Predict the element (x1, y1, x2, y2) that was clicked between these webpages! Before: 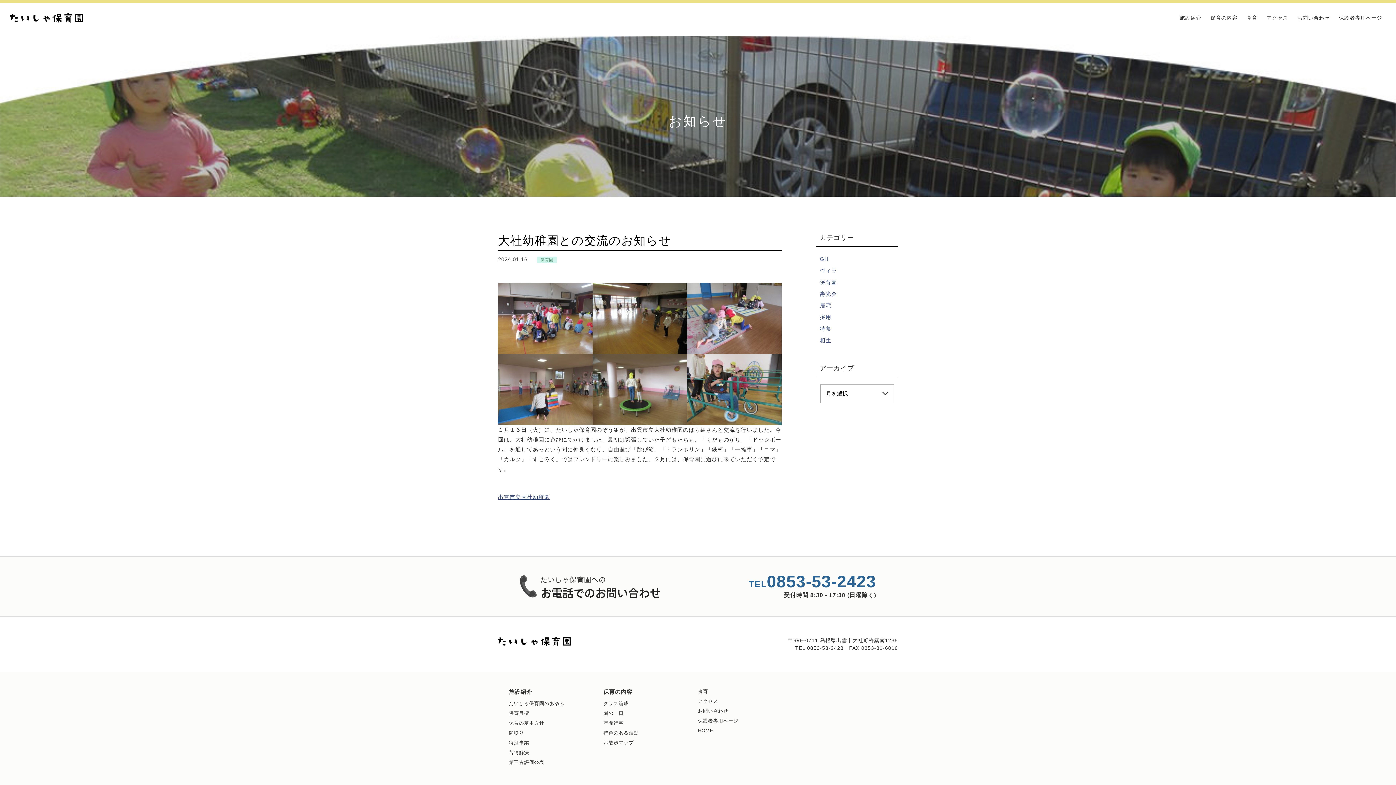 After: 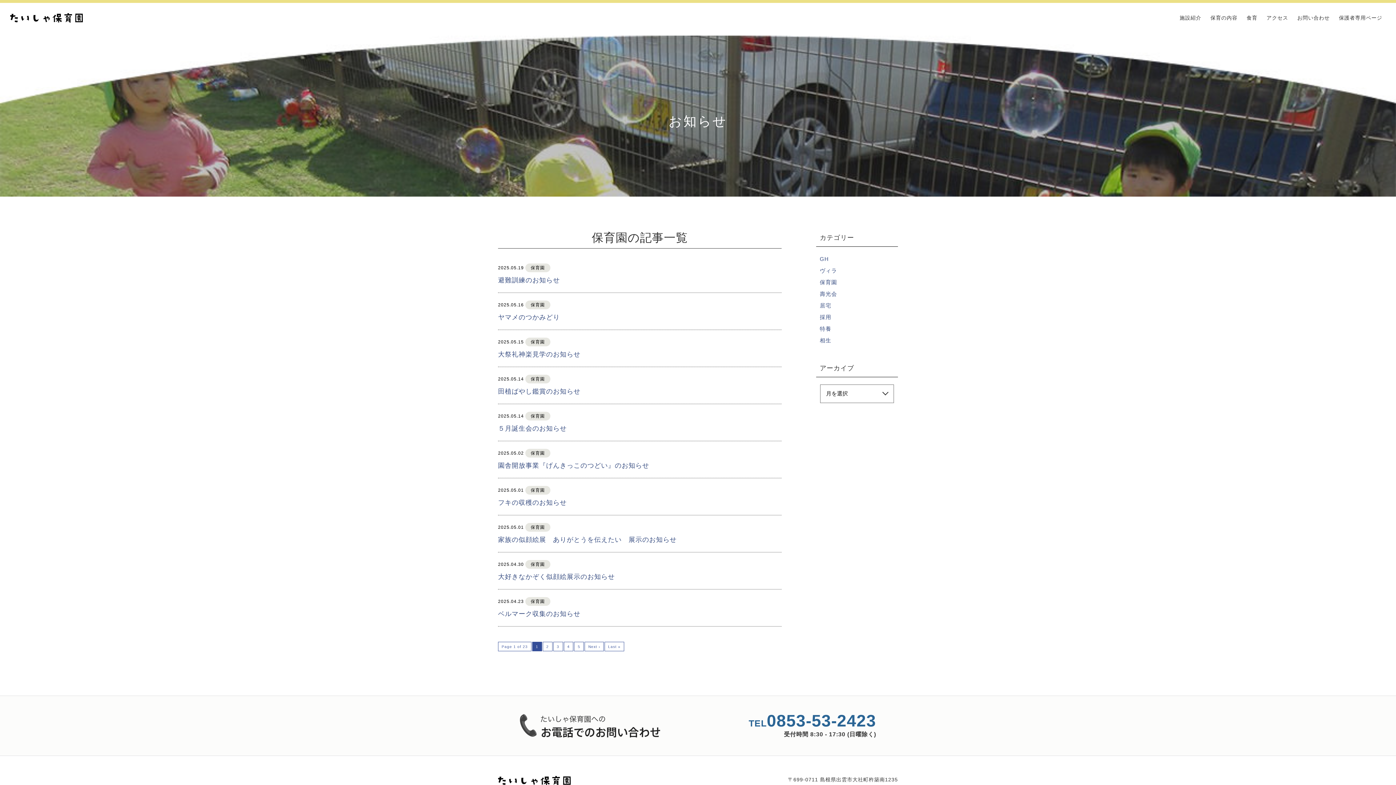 Action: bbox: (820, 279, 837, 285) label: 保育園